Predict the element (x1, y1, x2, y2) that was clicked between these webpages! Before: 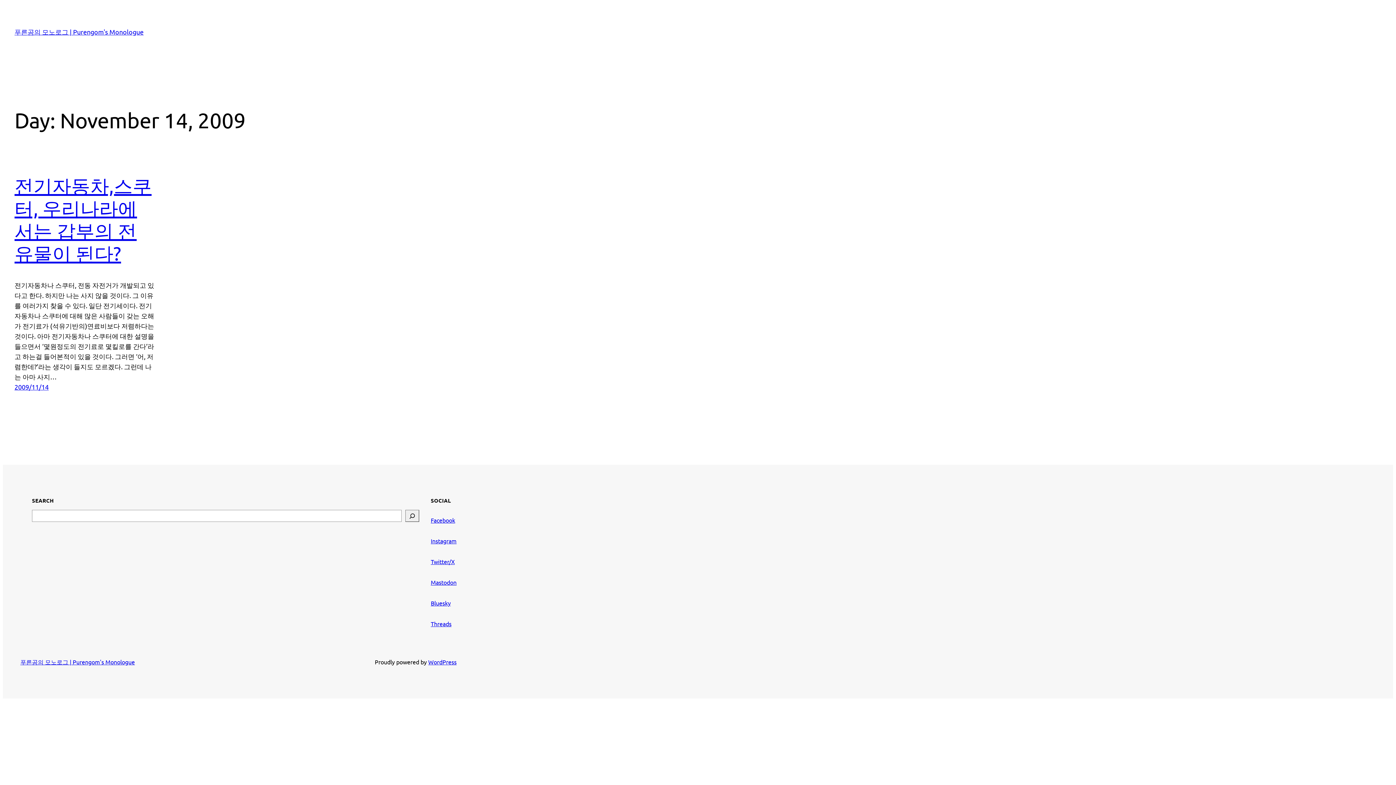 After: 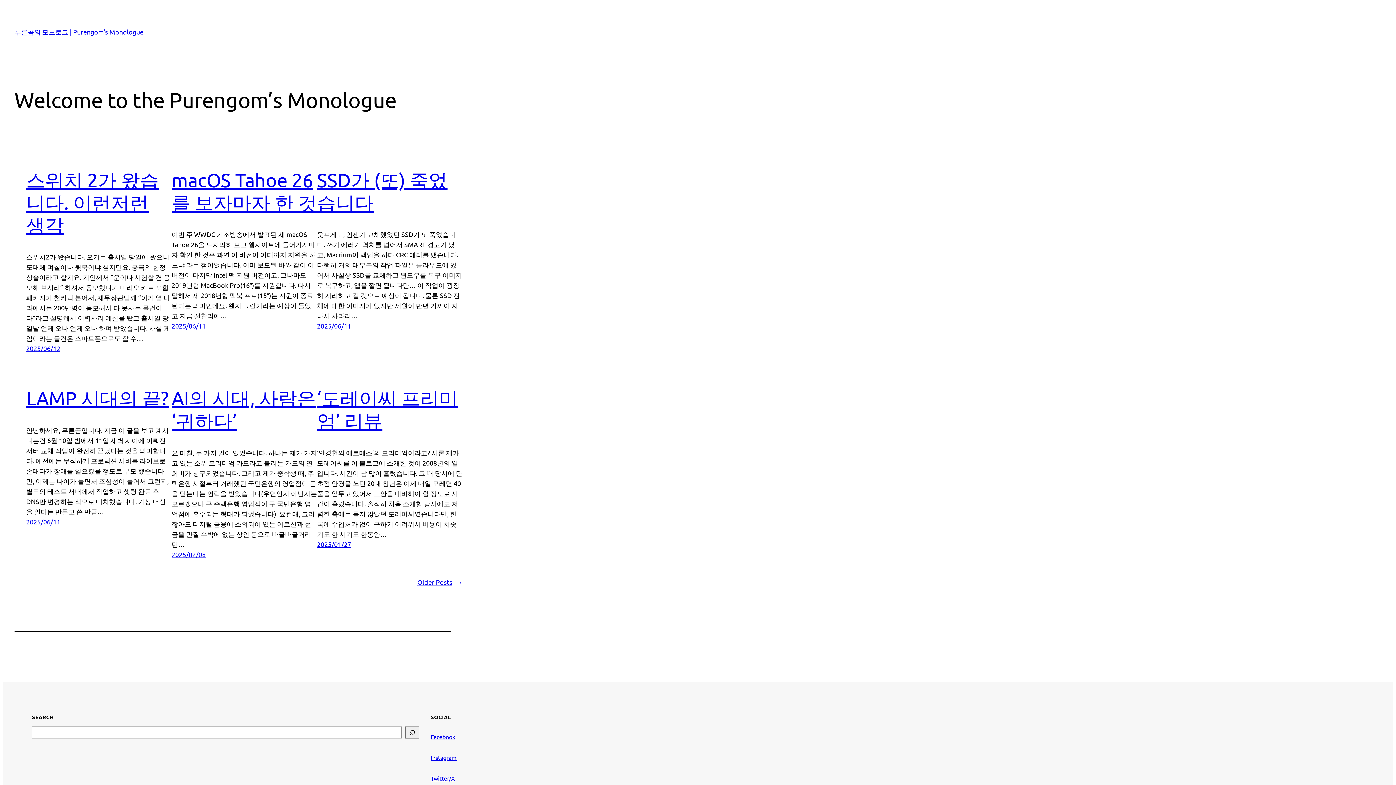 Action: label: 푸른곰의 모노로그 | Purengom's Monologue bbox: (20, 658, 134, 665)